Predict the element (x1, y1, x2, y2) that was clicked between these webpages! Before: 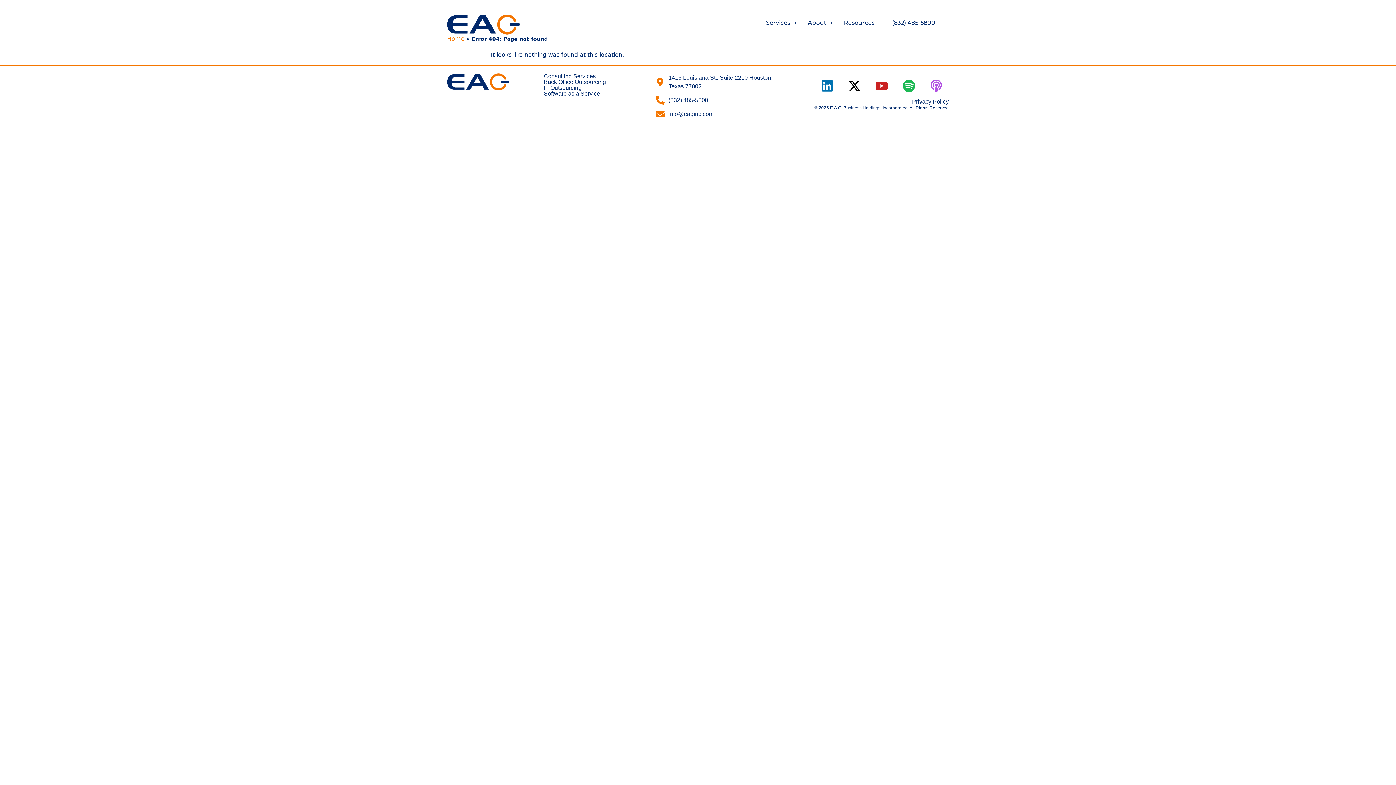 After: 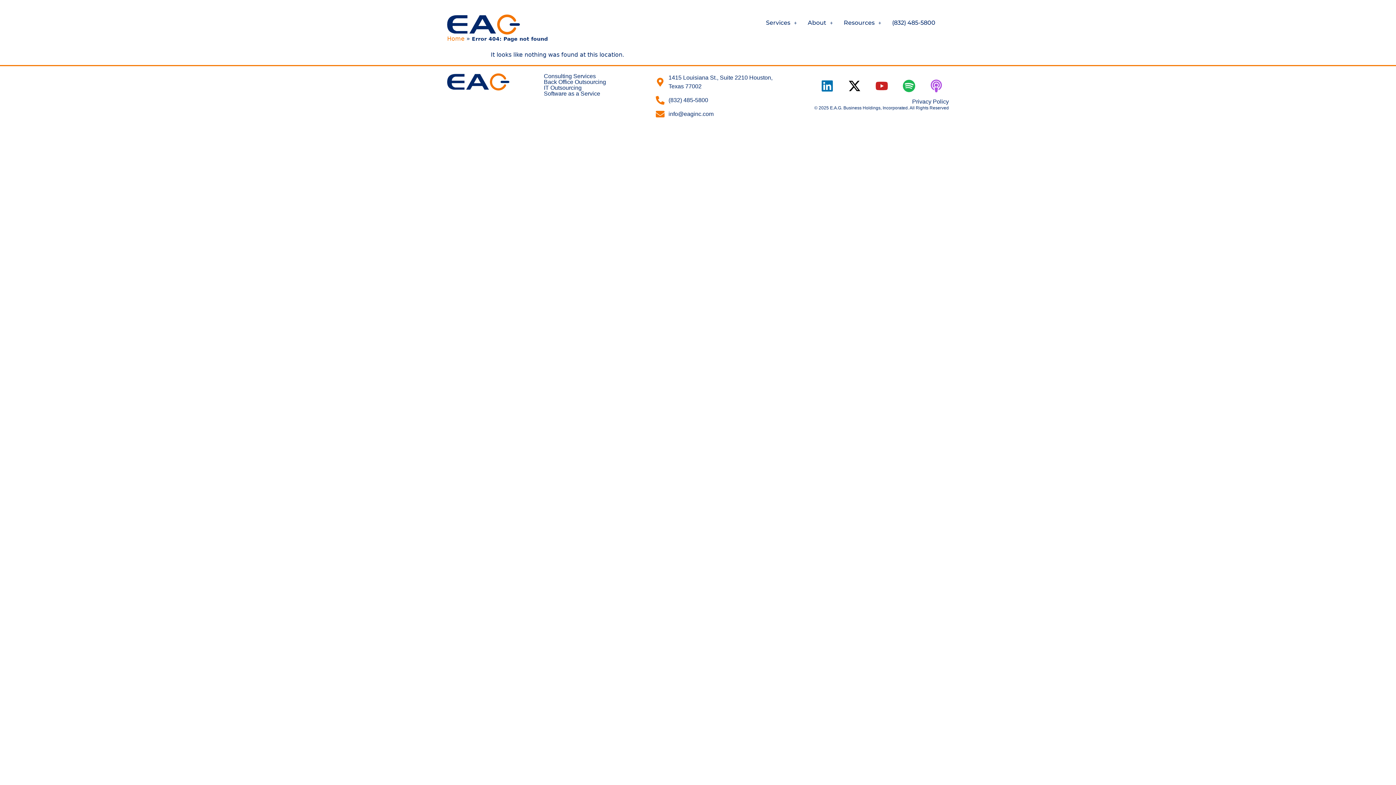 Action: bbox: (656, 95, 776, 104) label: (832) 485-5800